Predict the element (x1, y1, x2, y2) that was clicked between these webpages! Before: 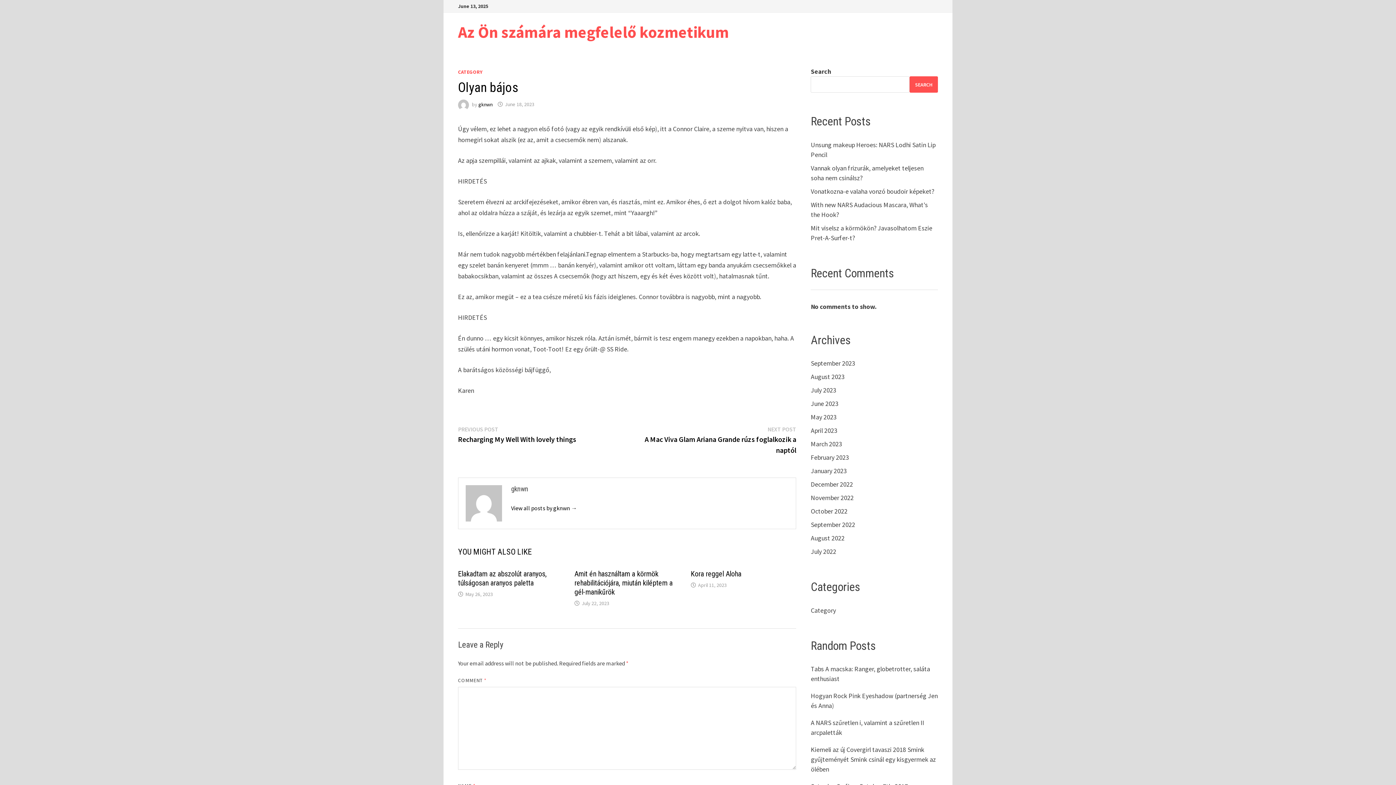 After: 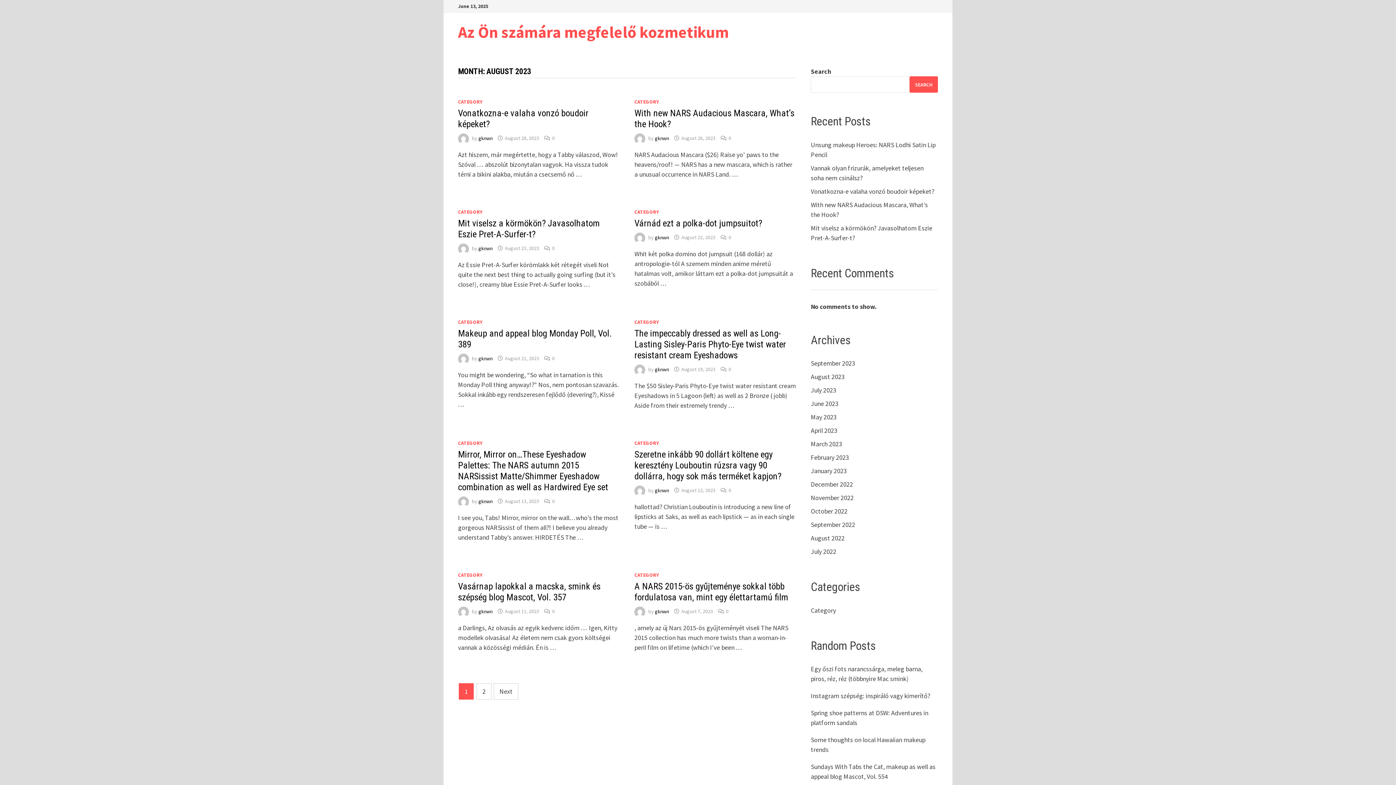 Action: label: August 2023 bbox: (811, 372, 844, 381)